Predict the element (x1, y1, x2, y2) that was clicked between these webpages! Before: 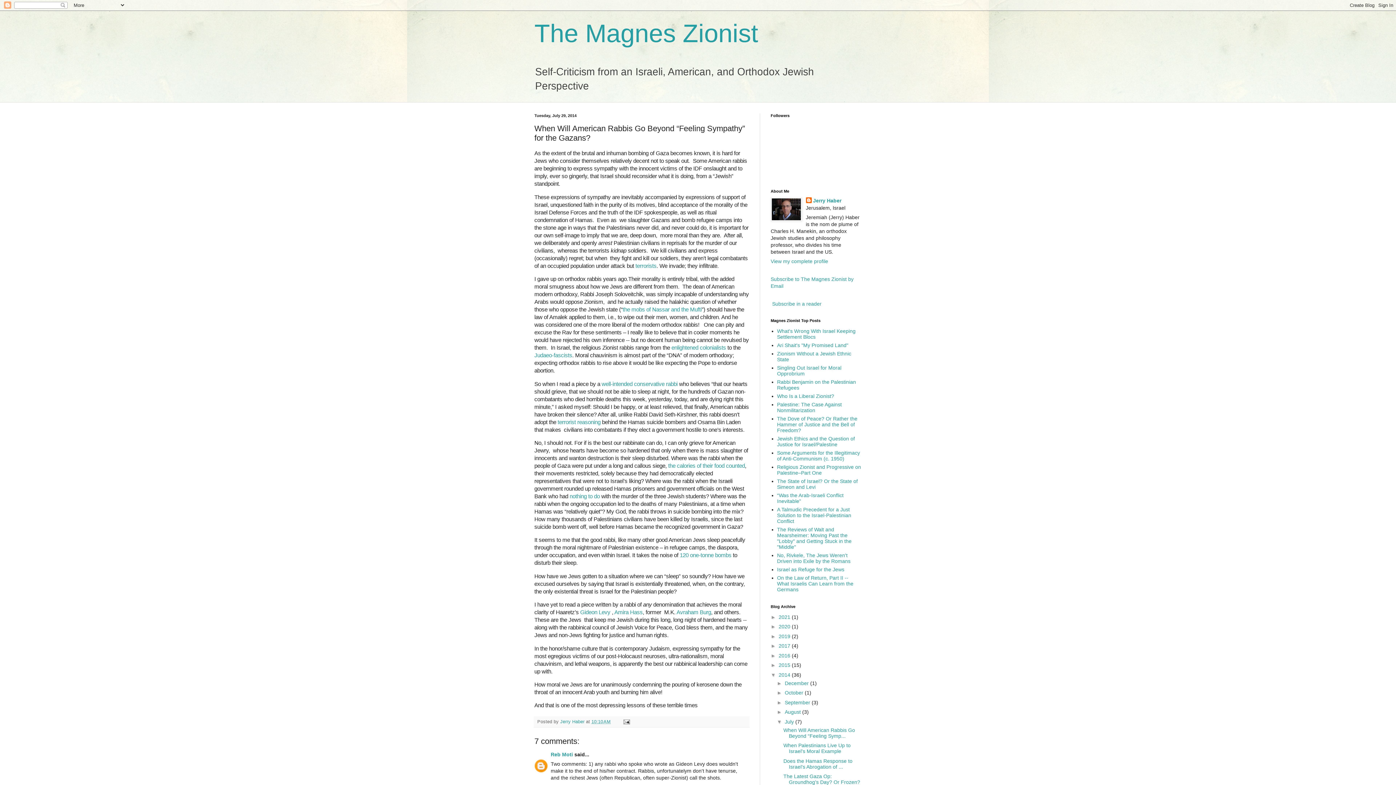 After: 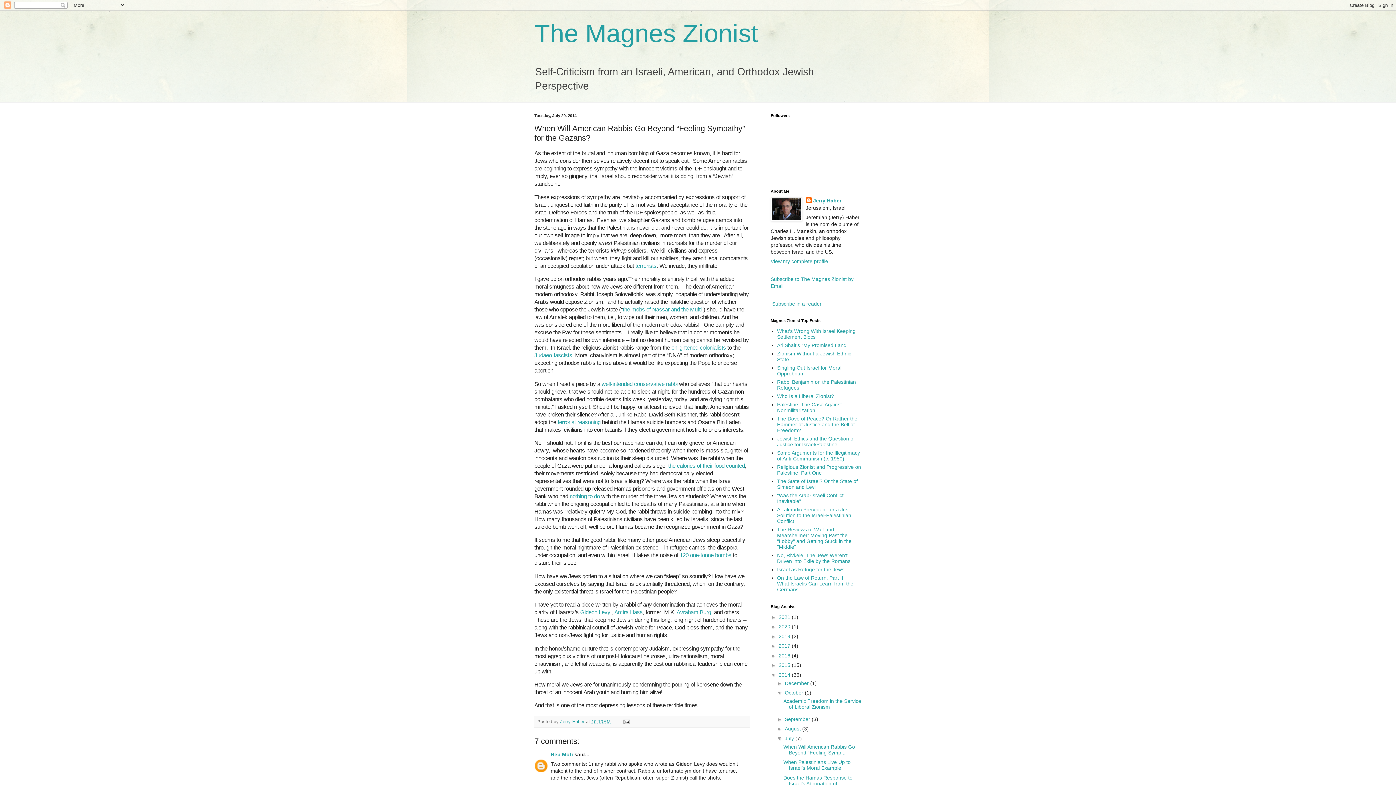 Action: label: ►   bbox: (777, 690, 785, 696)